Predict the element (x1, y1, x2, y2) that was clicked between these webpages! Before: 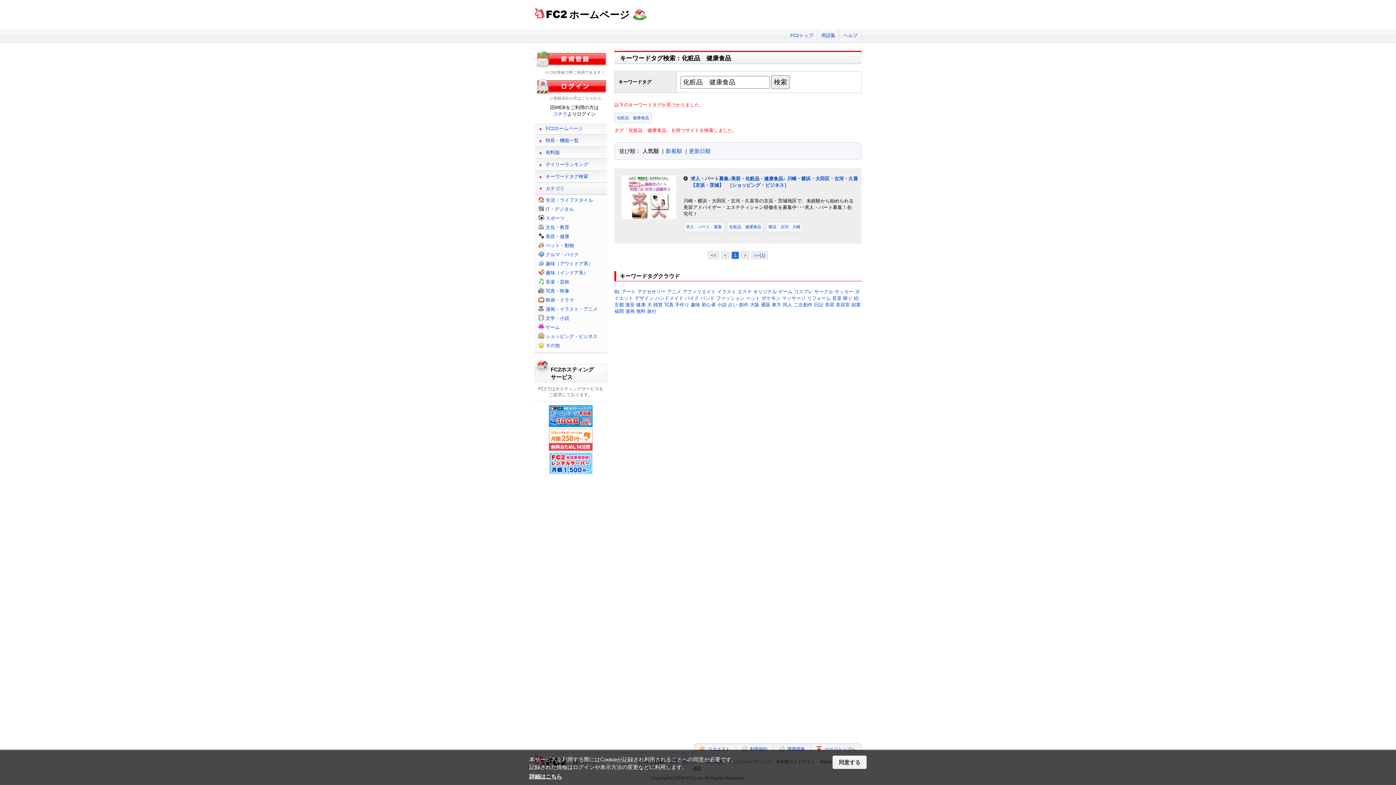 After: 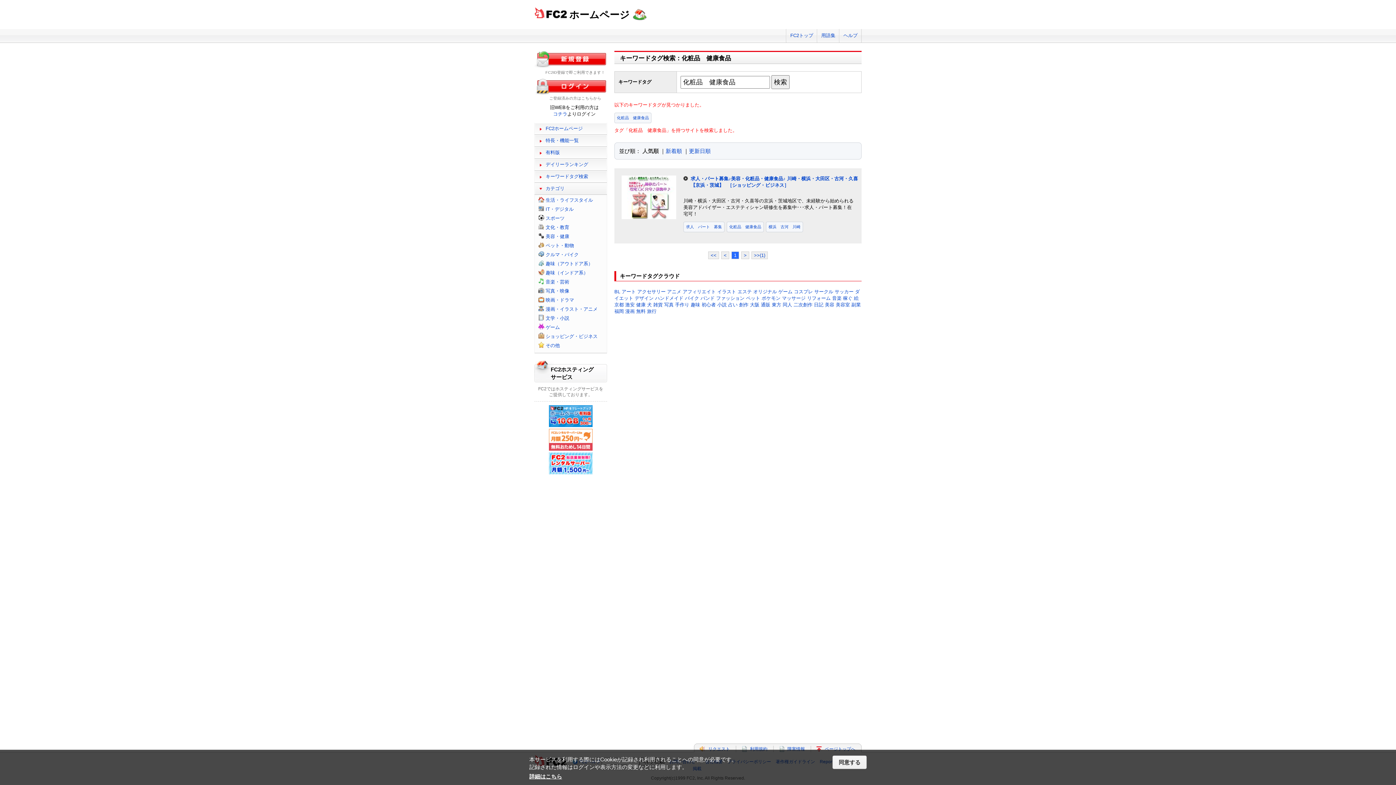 Action: bbox: (708, 251, 719, 259) label: <<